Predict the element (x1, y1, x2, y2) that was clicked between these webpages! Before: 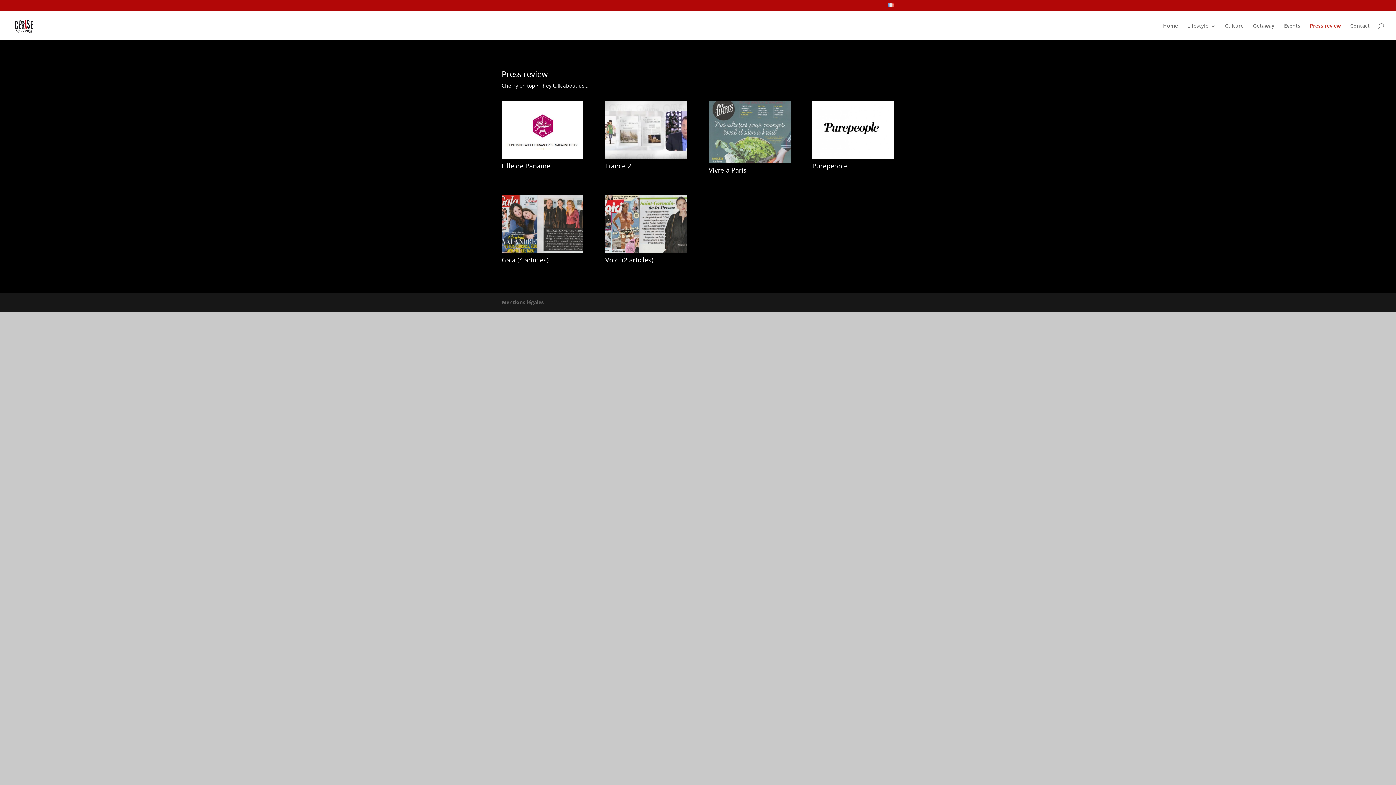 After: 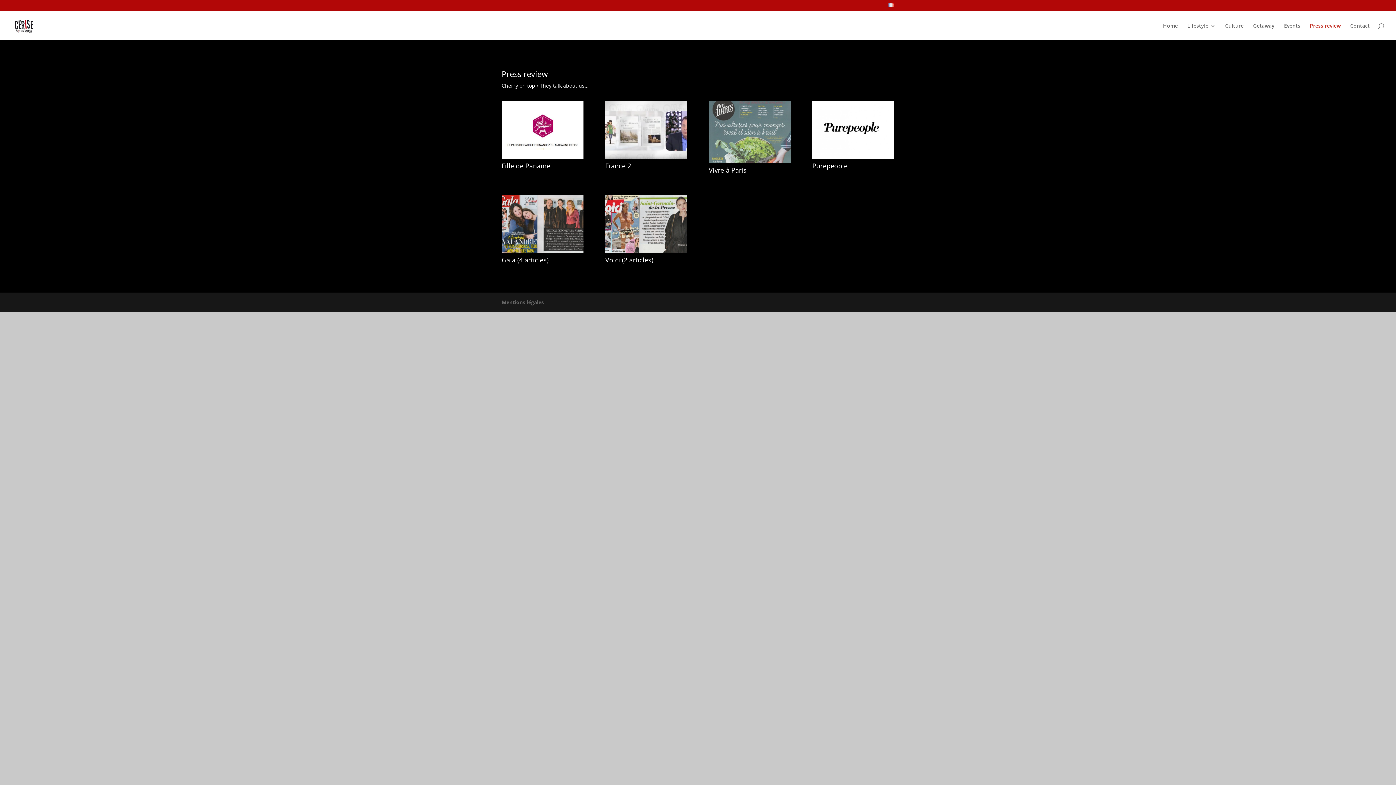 Action: label: Press review bbox: (1310, 23, 1341, 40)